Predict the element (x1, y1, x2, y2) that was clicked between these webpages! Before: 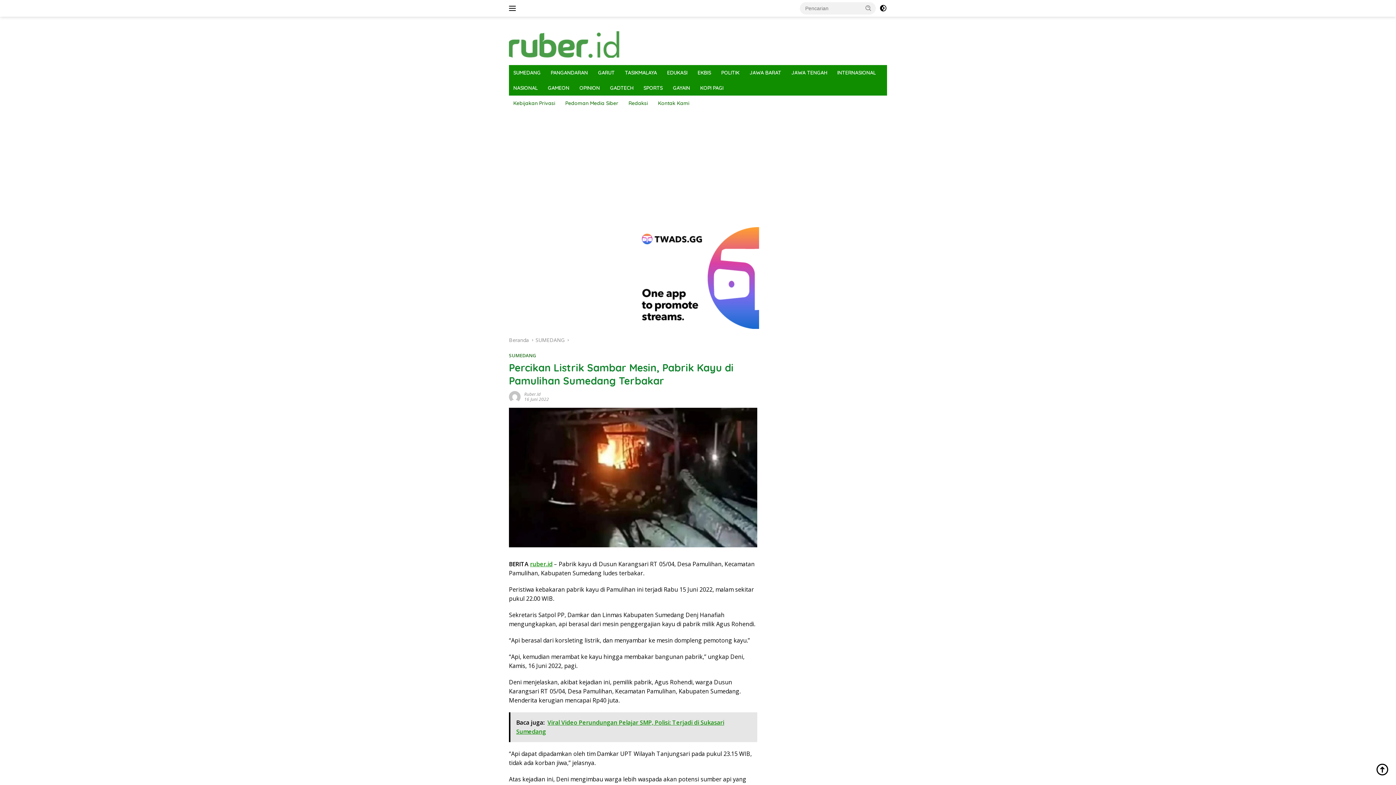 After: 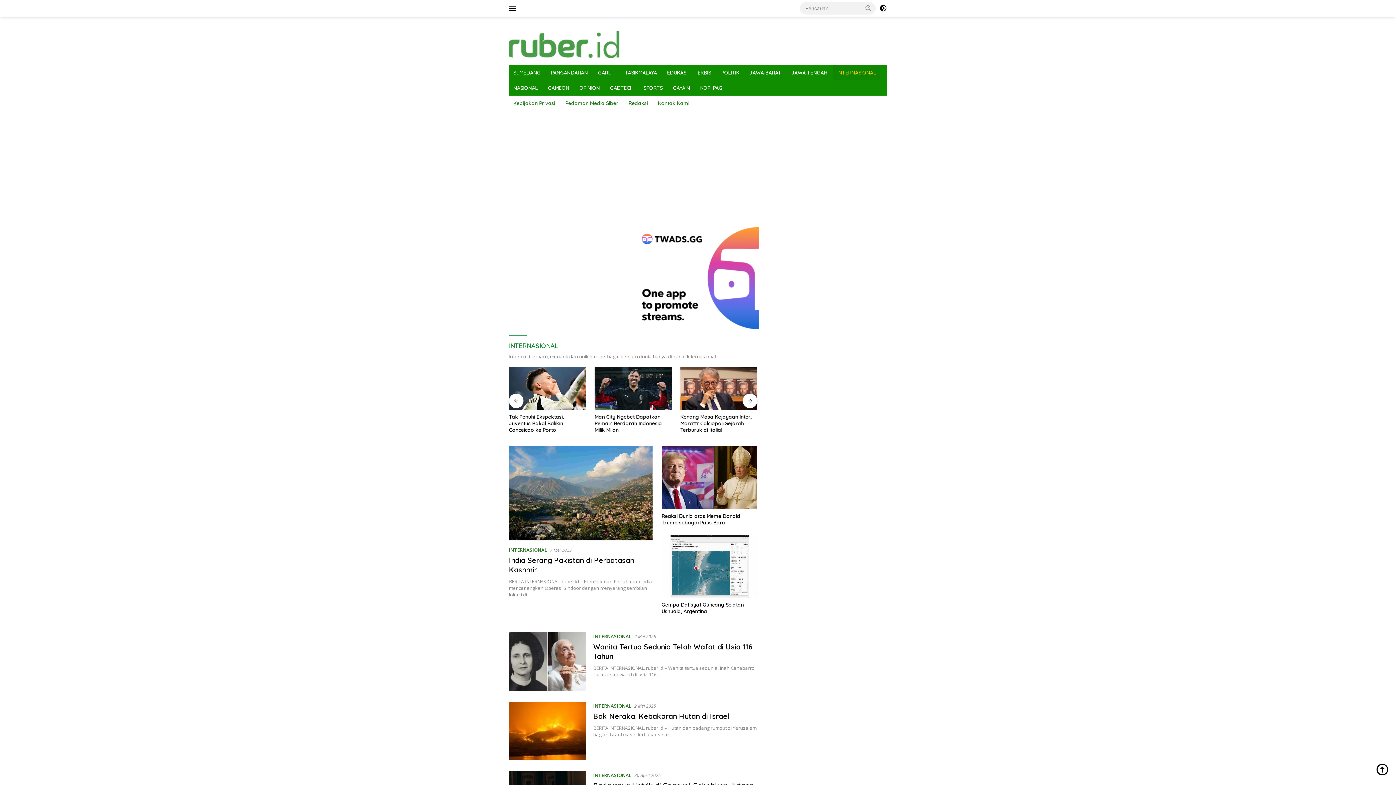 Action: label: INTERNASIONAL bbox: (833, 65, 880, 80)